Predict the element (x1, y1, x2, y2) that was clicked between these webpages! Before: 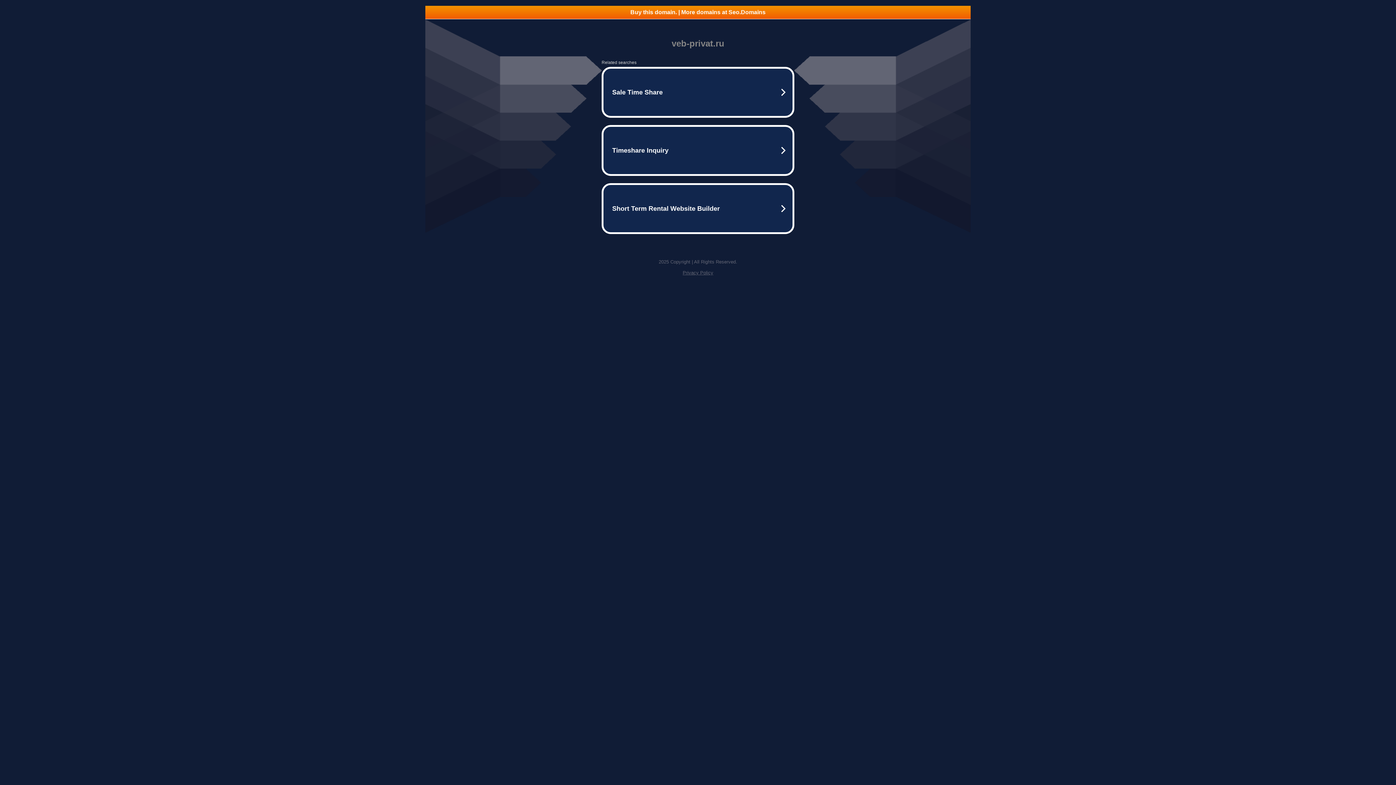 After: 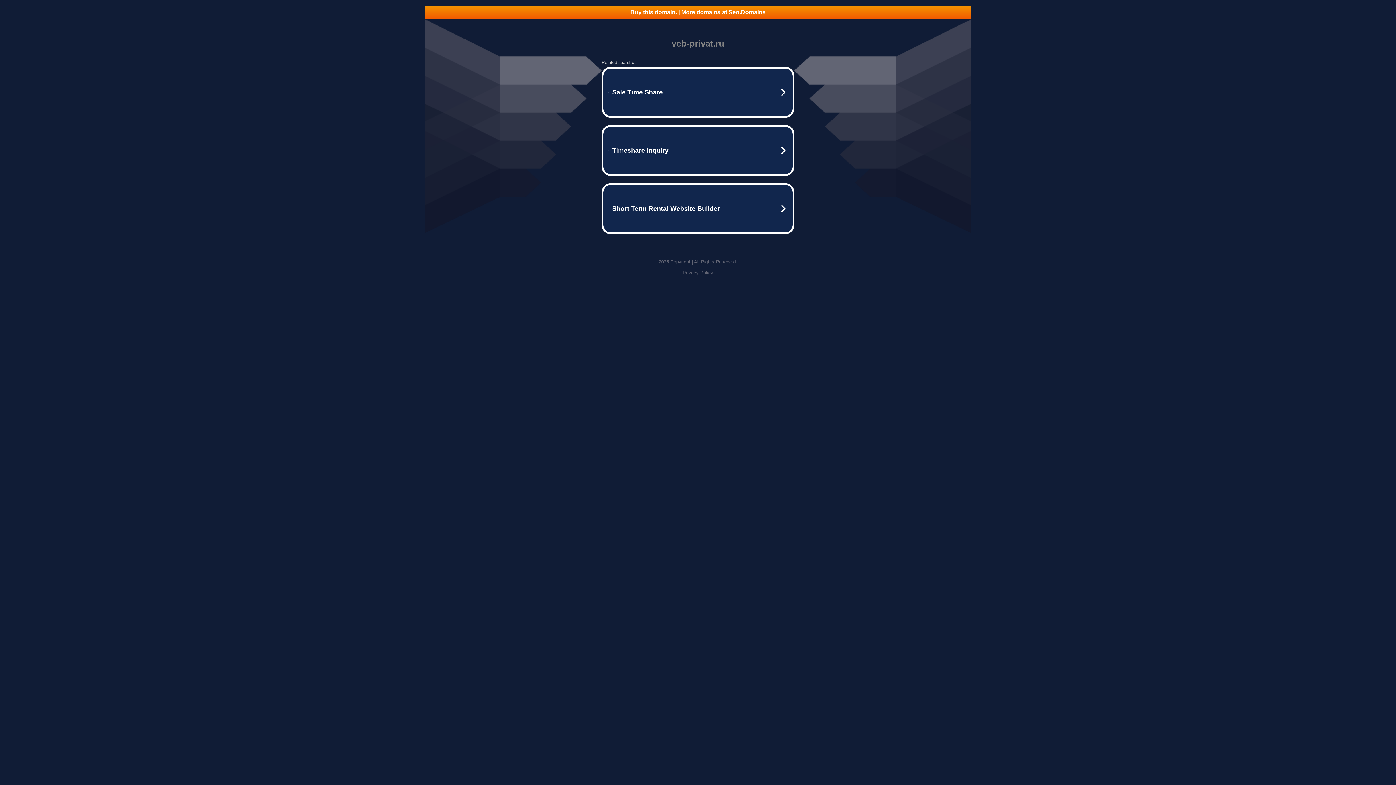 Action: bbox: (682, 270, 713, 275) label: Privacy Policy